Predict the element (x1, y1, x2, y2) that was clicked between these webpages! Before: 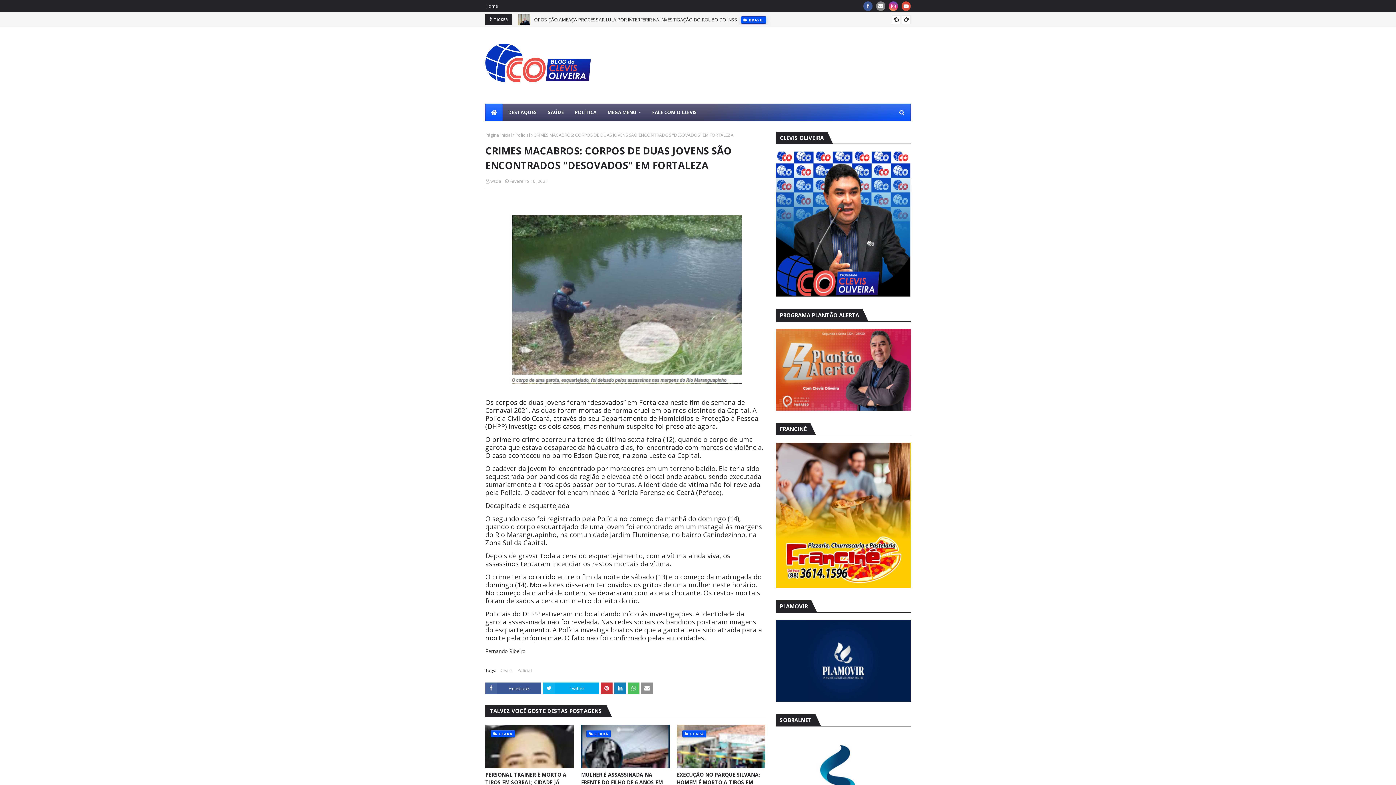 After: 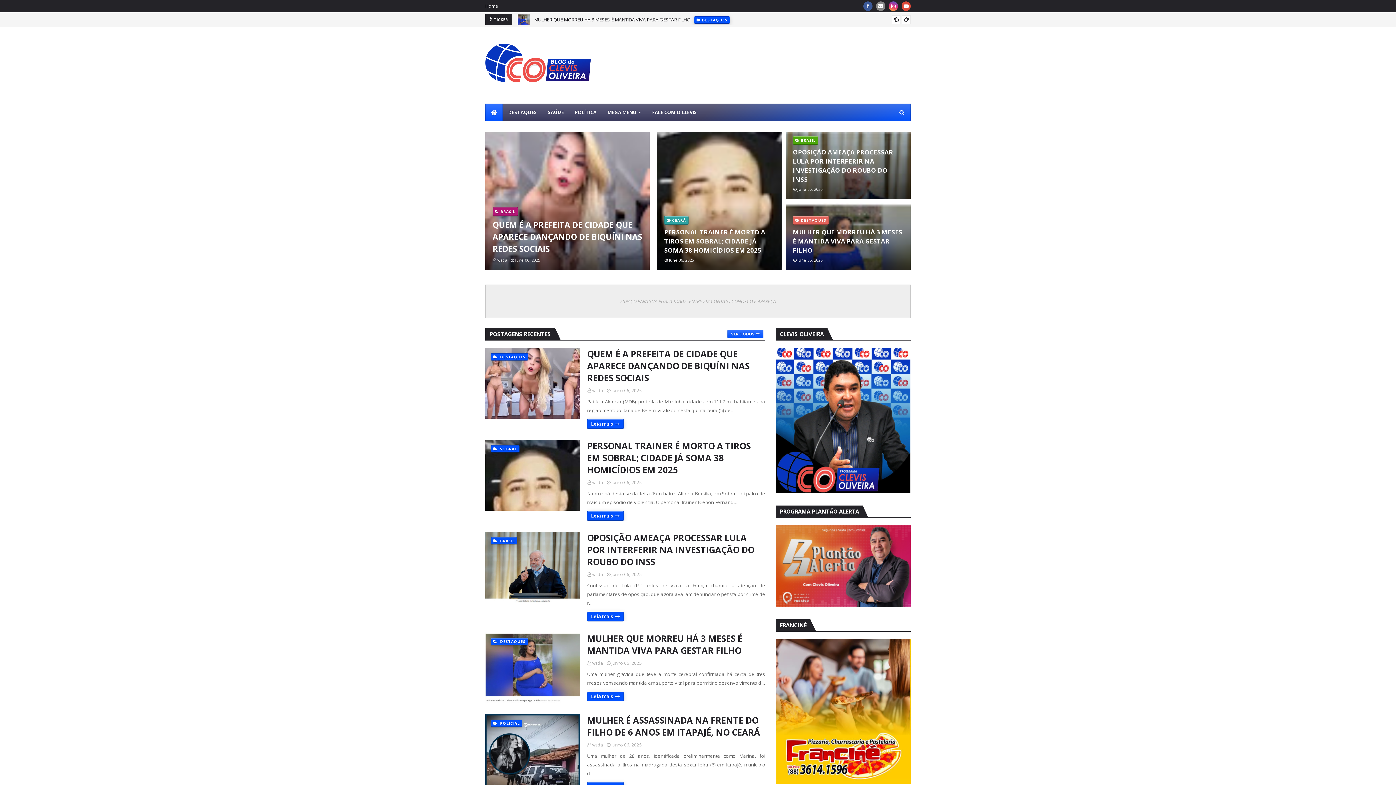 Action: bbox: (485, 43, 590, 85)